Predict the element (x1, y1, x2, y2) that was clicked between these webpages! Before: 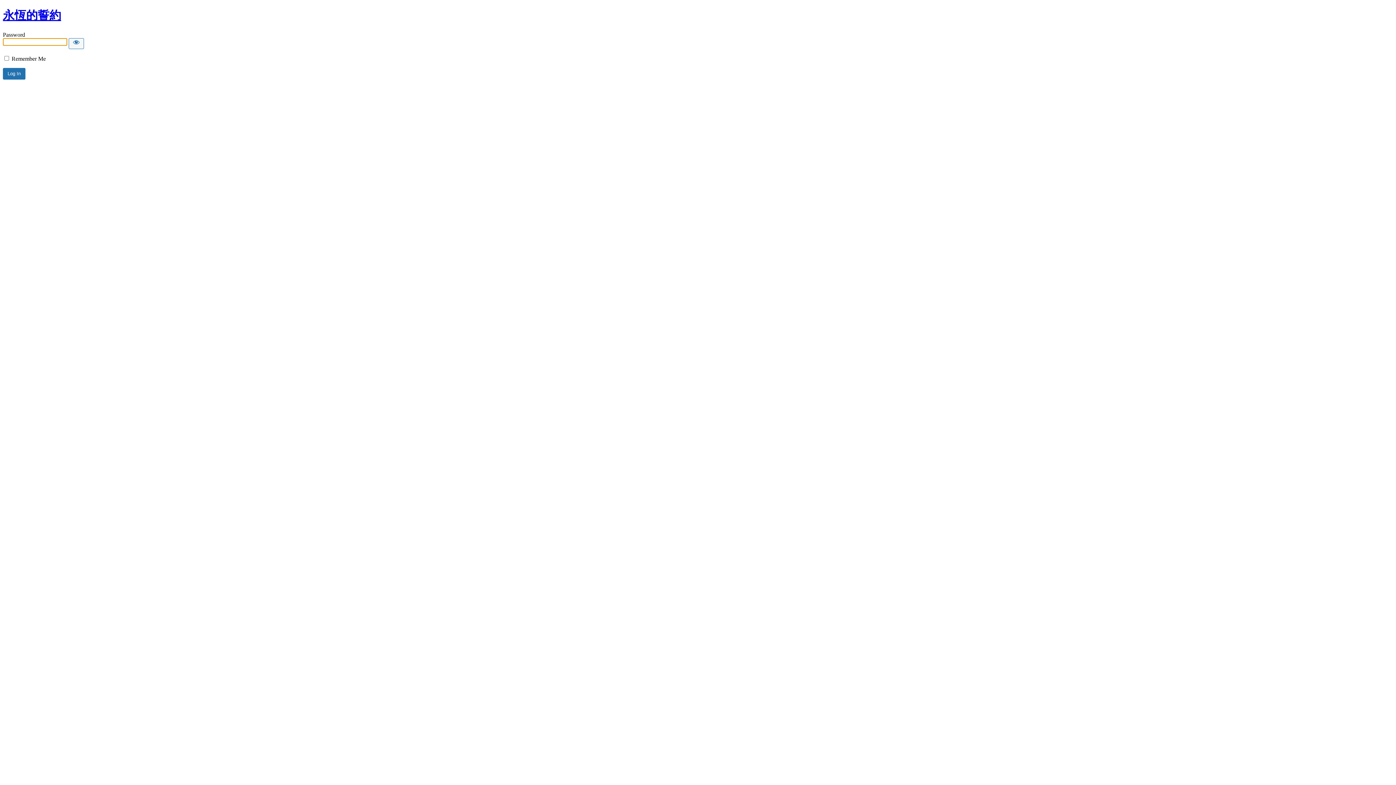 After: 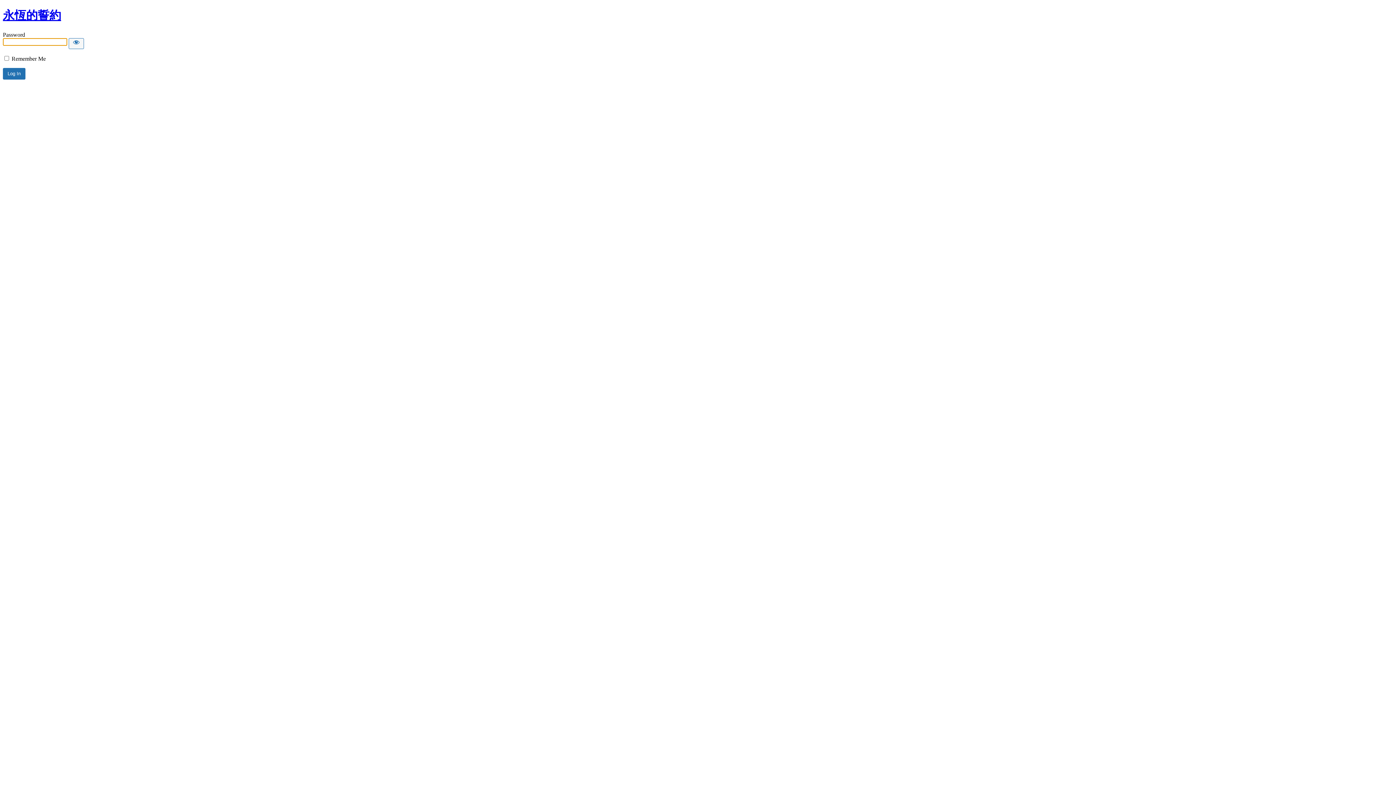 Action: label: 永恆的誓約 bbox: (2, 8, 61, 21)